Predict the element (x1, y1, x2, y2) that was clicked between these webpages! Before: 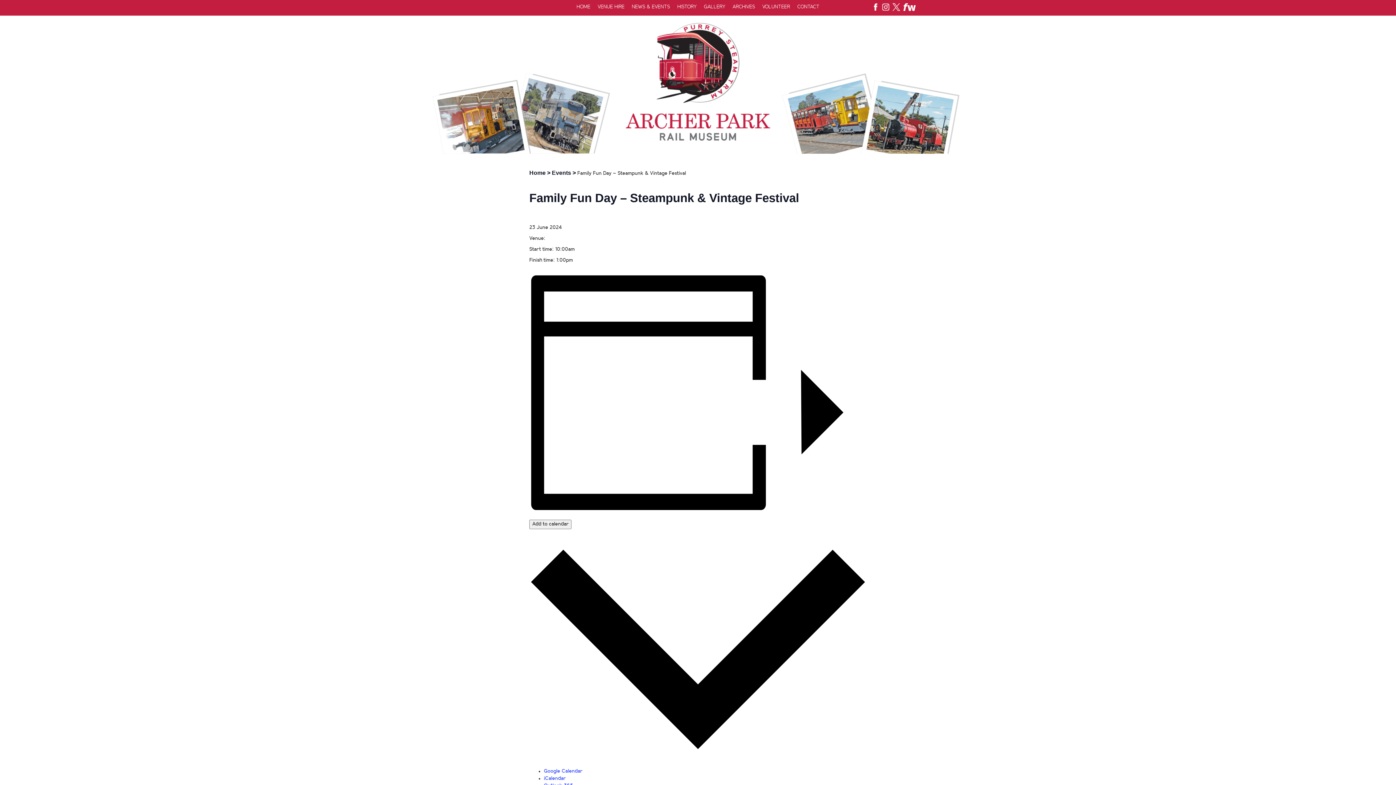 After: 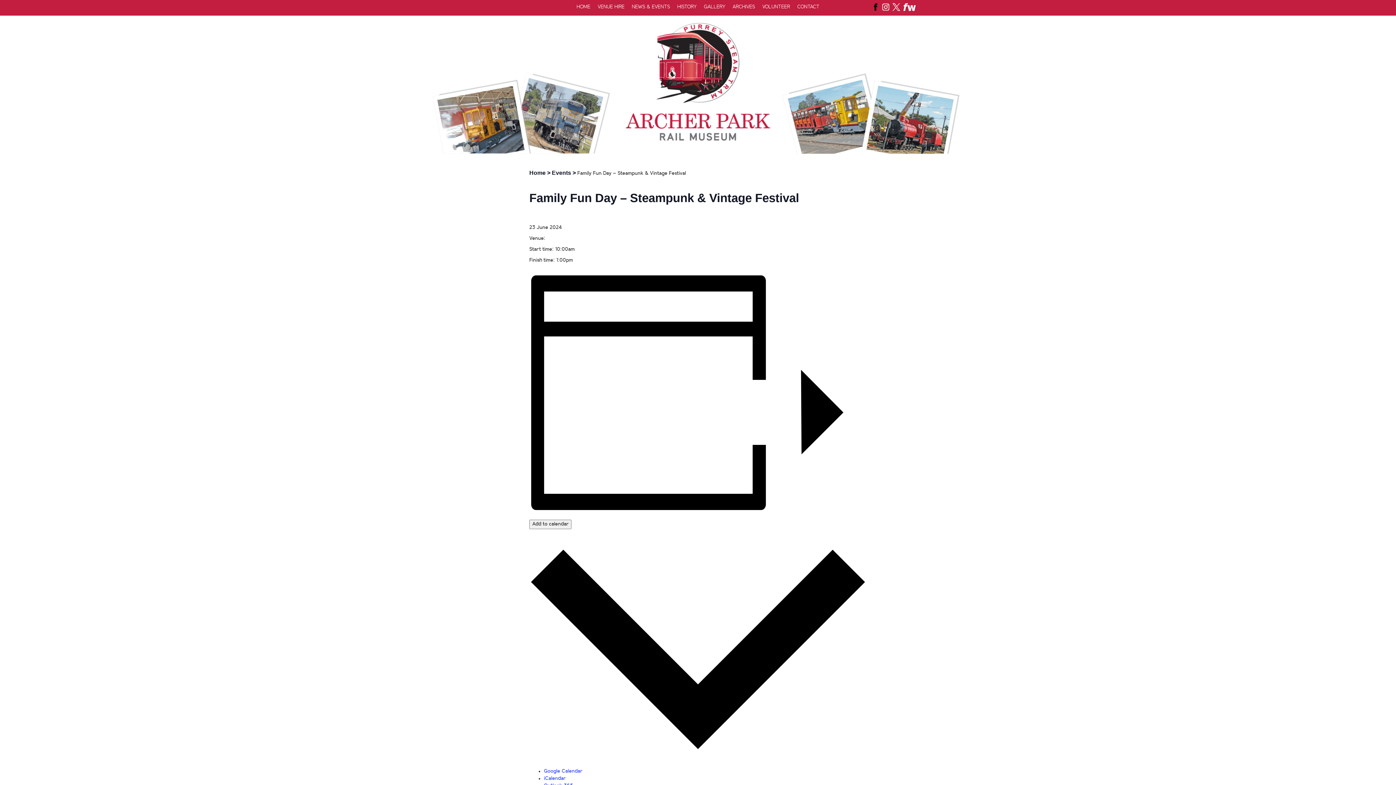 Action: bbox: (874, 3, 877, 10)